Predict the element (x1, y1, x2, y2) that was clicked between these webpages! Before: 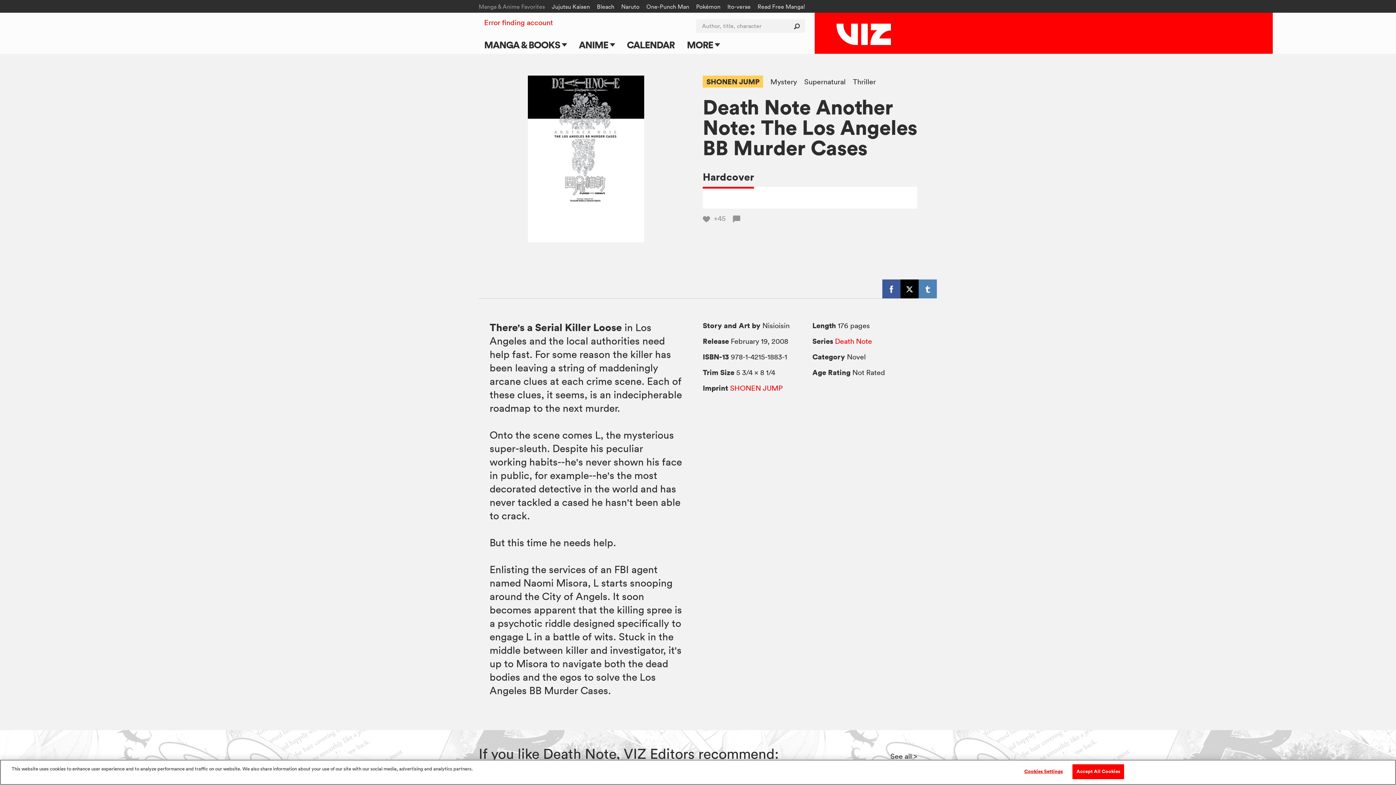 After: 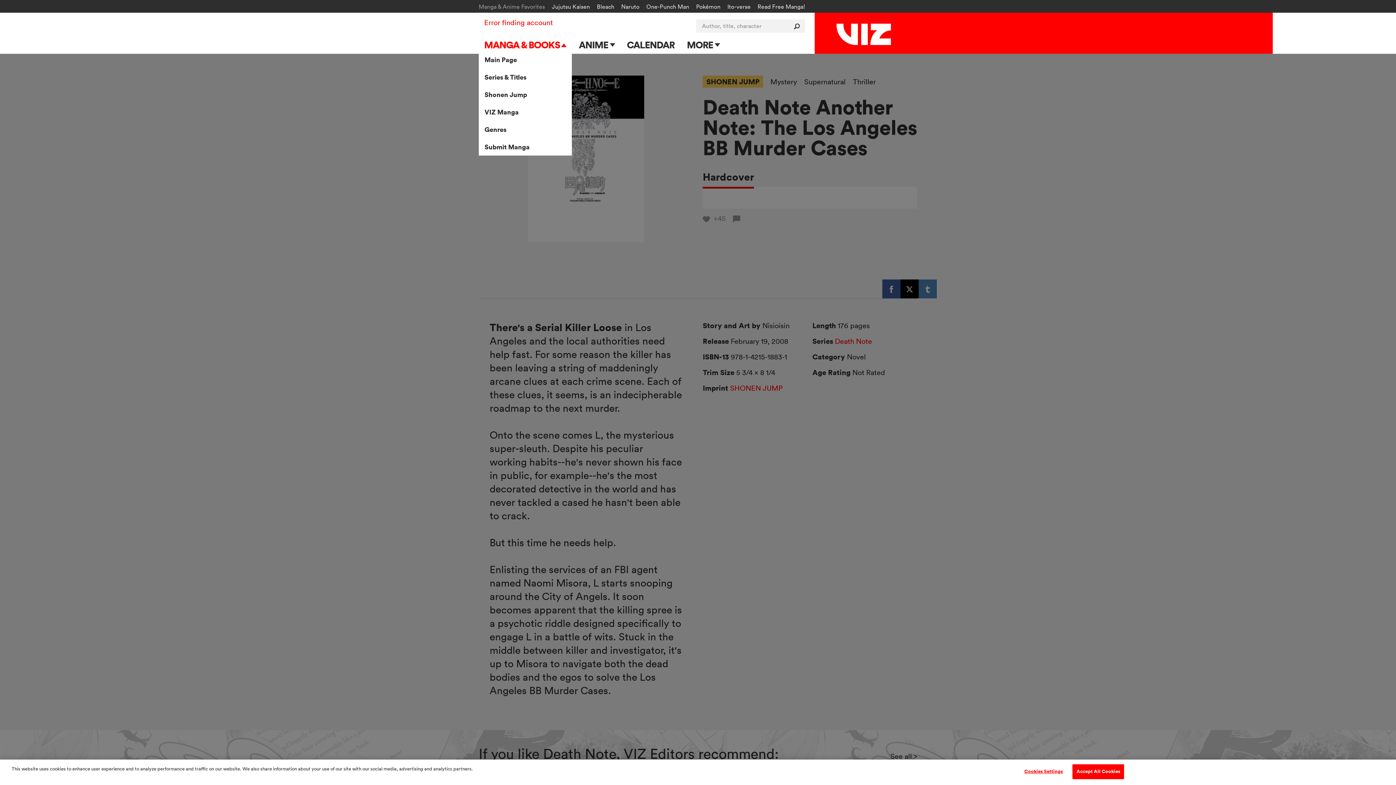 Action: label: MANGA & BOOKS  bbox: (478, 36, 572, 52)